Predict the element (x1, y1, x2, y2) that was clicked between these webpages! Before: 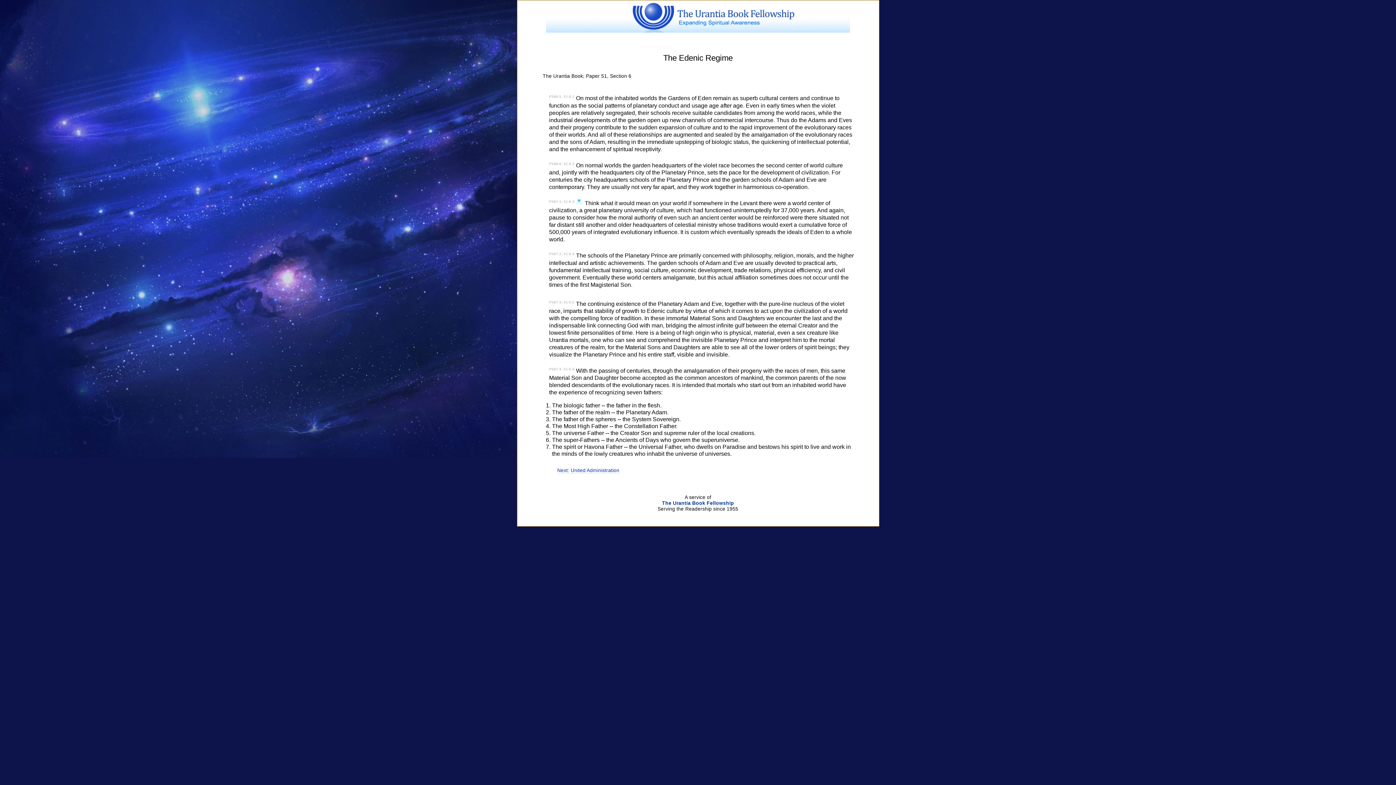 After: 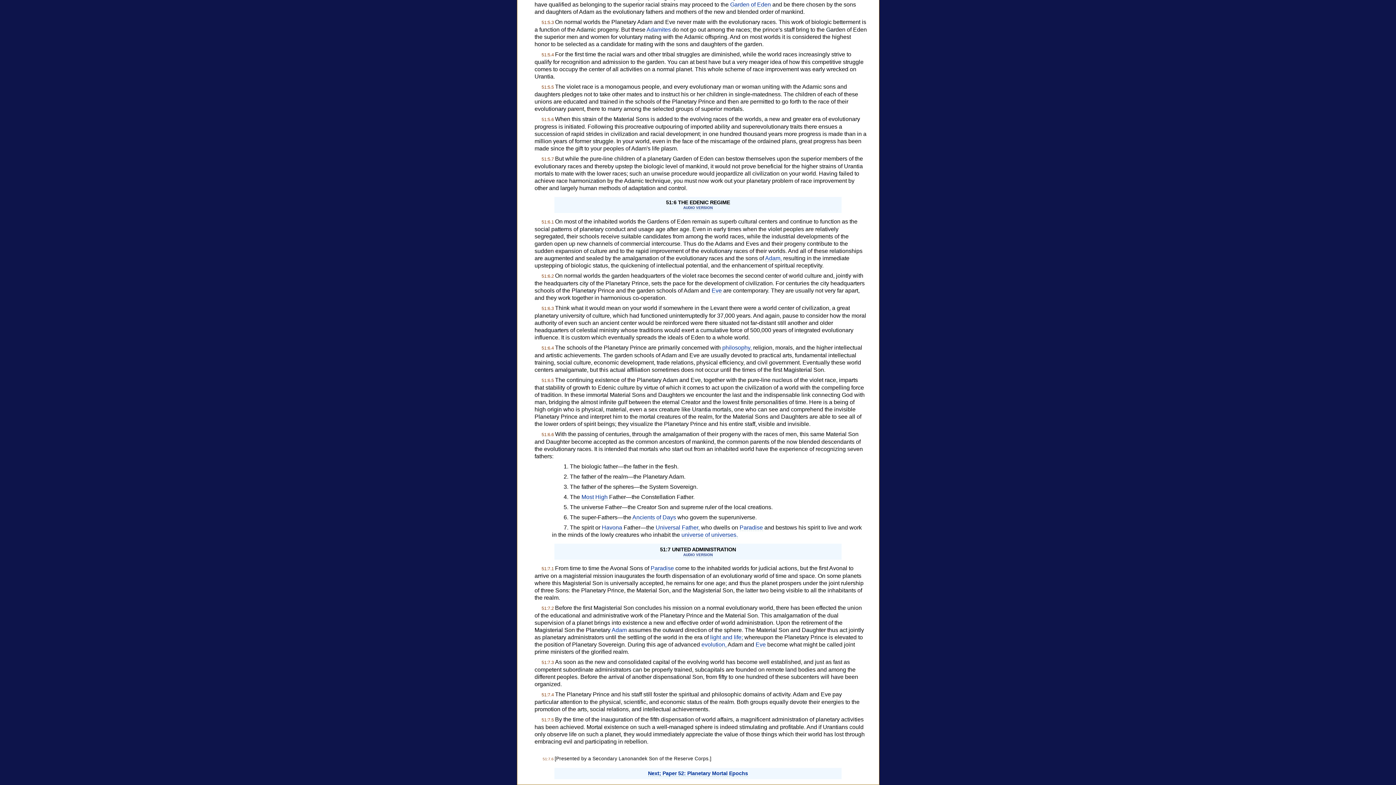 Action: label: Next: United Administration bbox: (557, 468, 619, 473)